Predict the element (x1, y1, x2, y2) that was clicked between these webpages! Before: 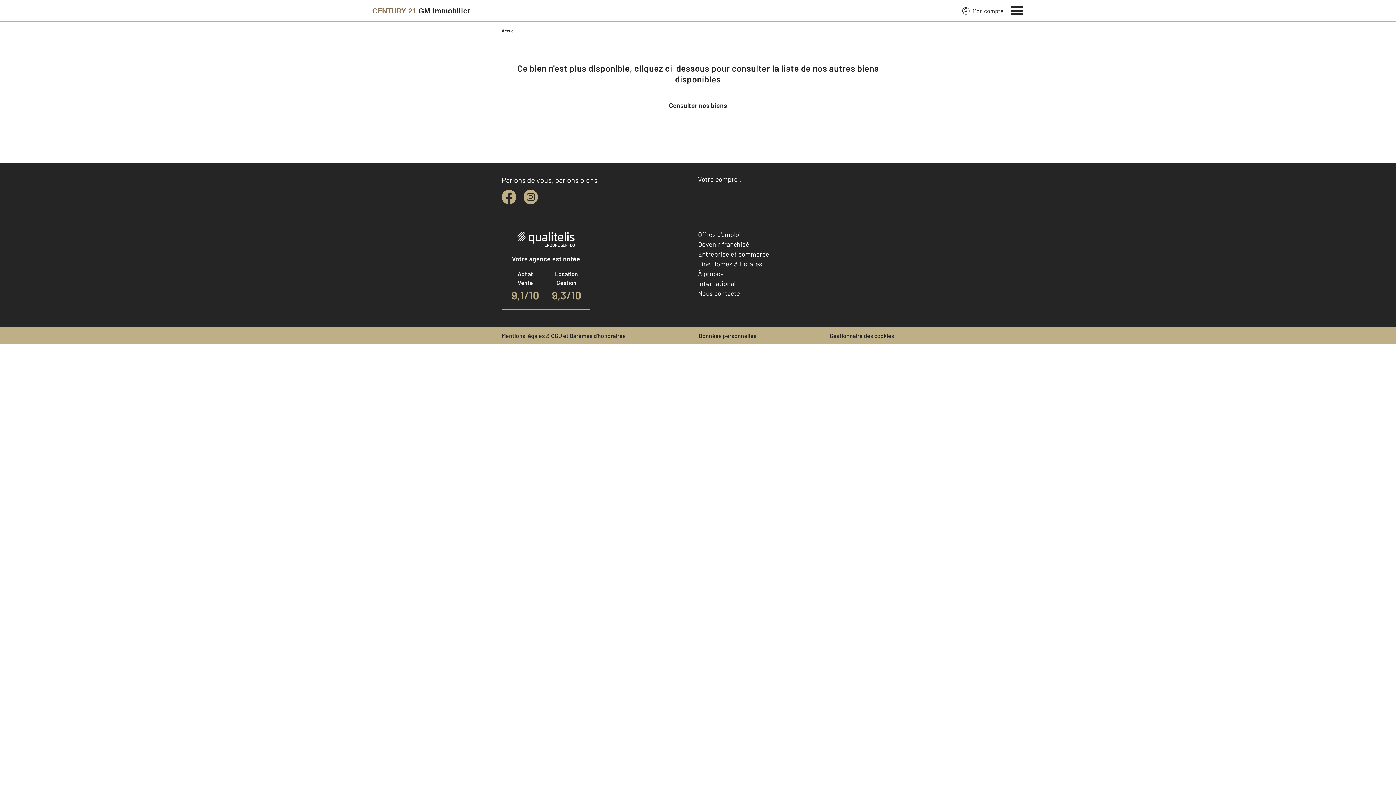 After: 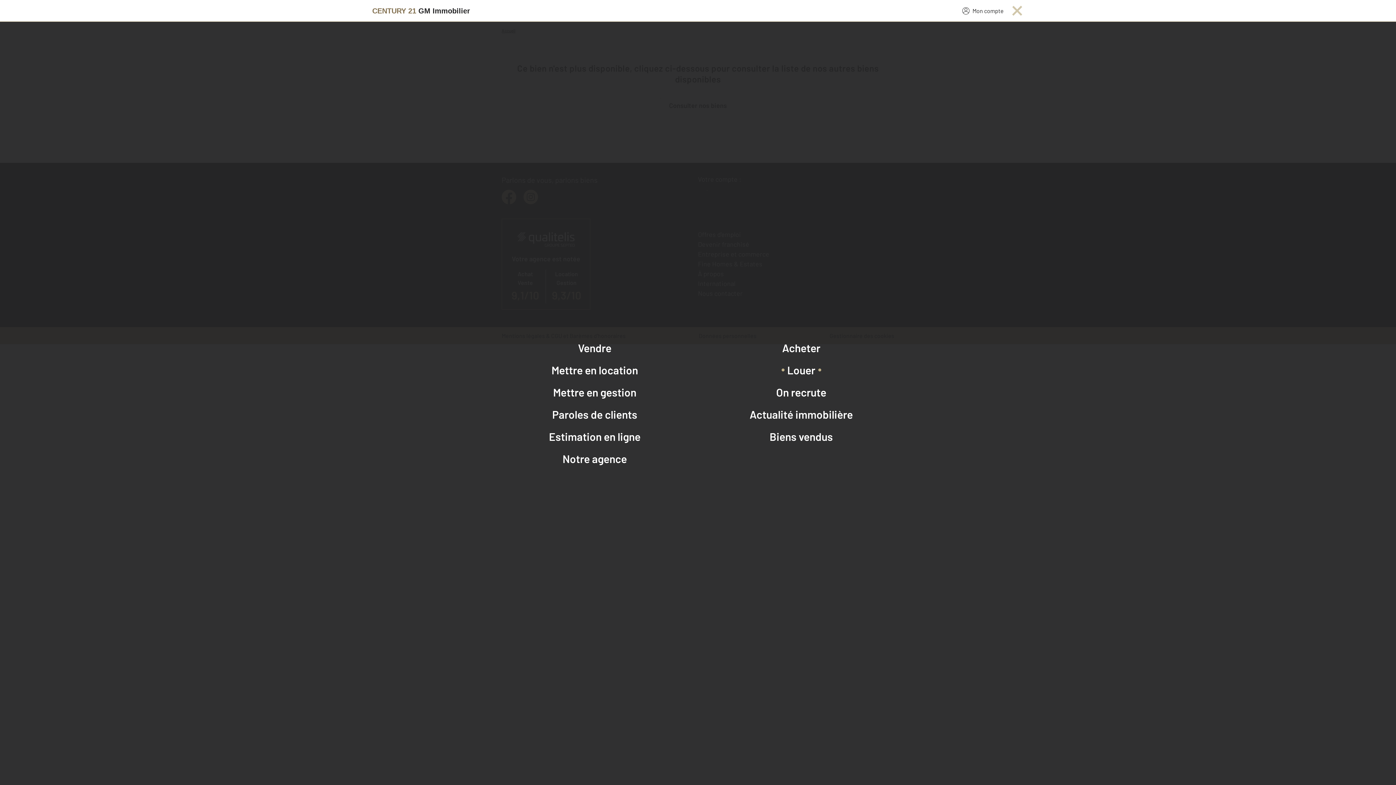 Action: label: Menu bbox: (1011, 4, 1024, 15)